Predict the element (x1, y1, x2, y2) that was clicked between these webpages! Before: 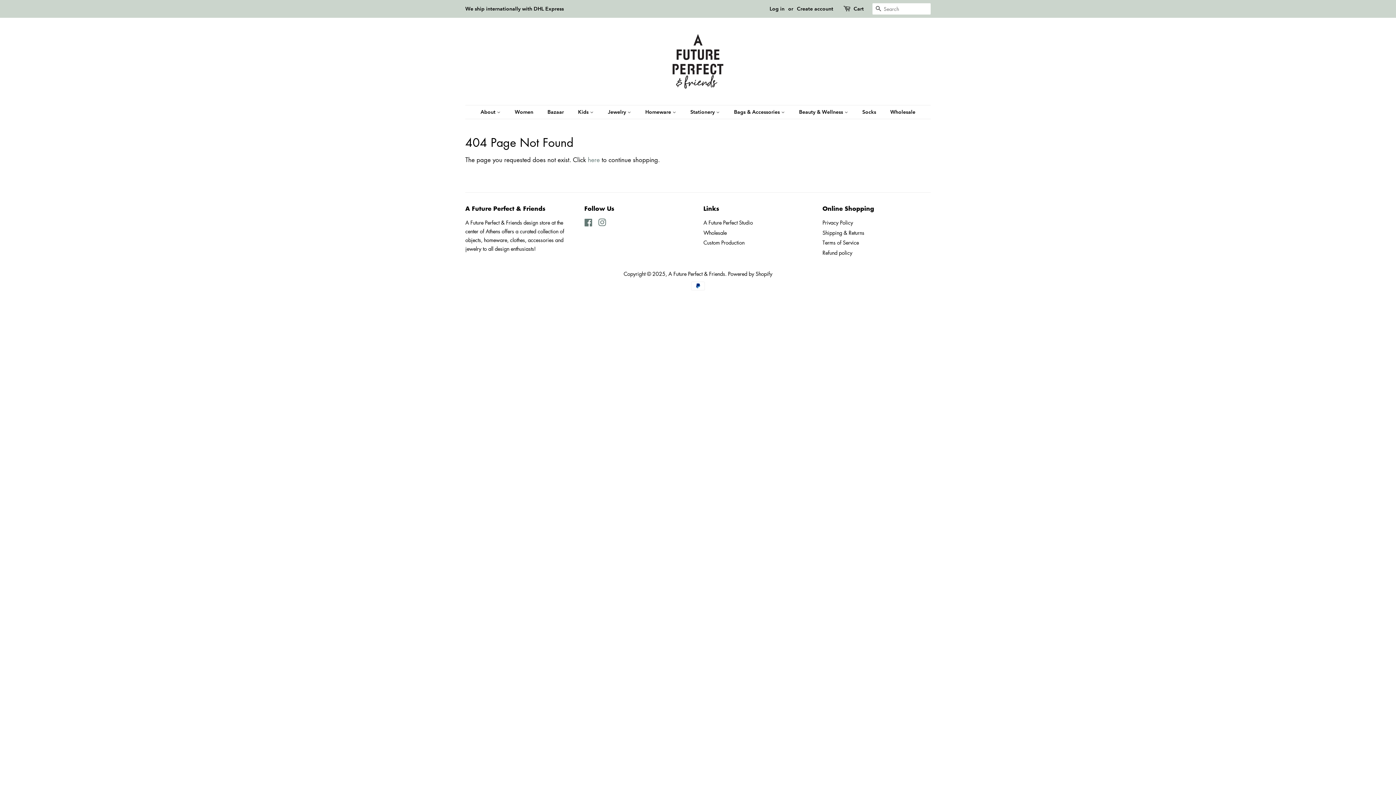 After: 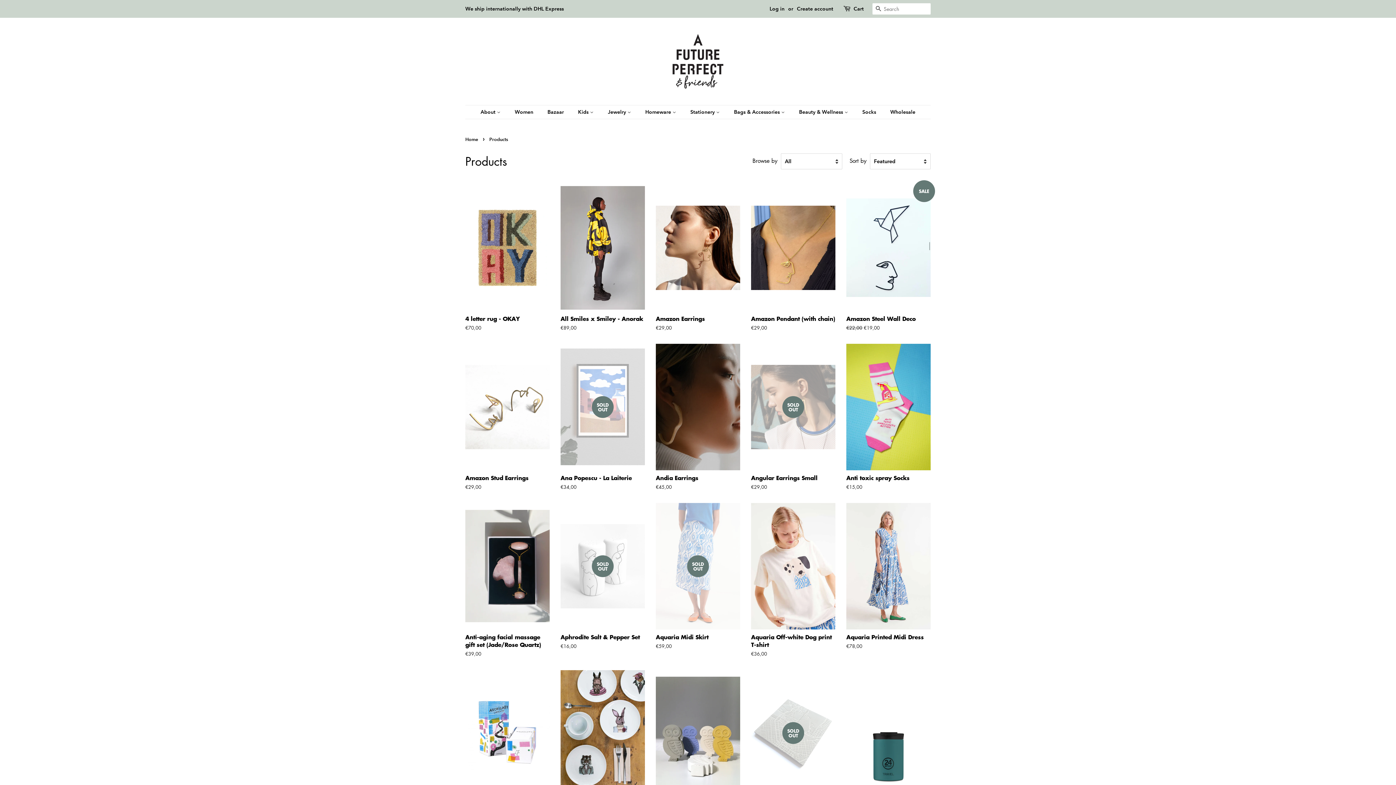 Action: label: here bbox: (588, 155, 600, 164)